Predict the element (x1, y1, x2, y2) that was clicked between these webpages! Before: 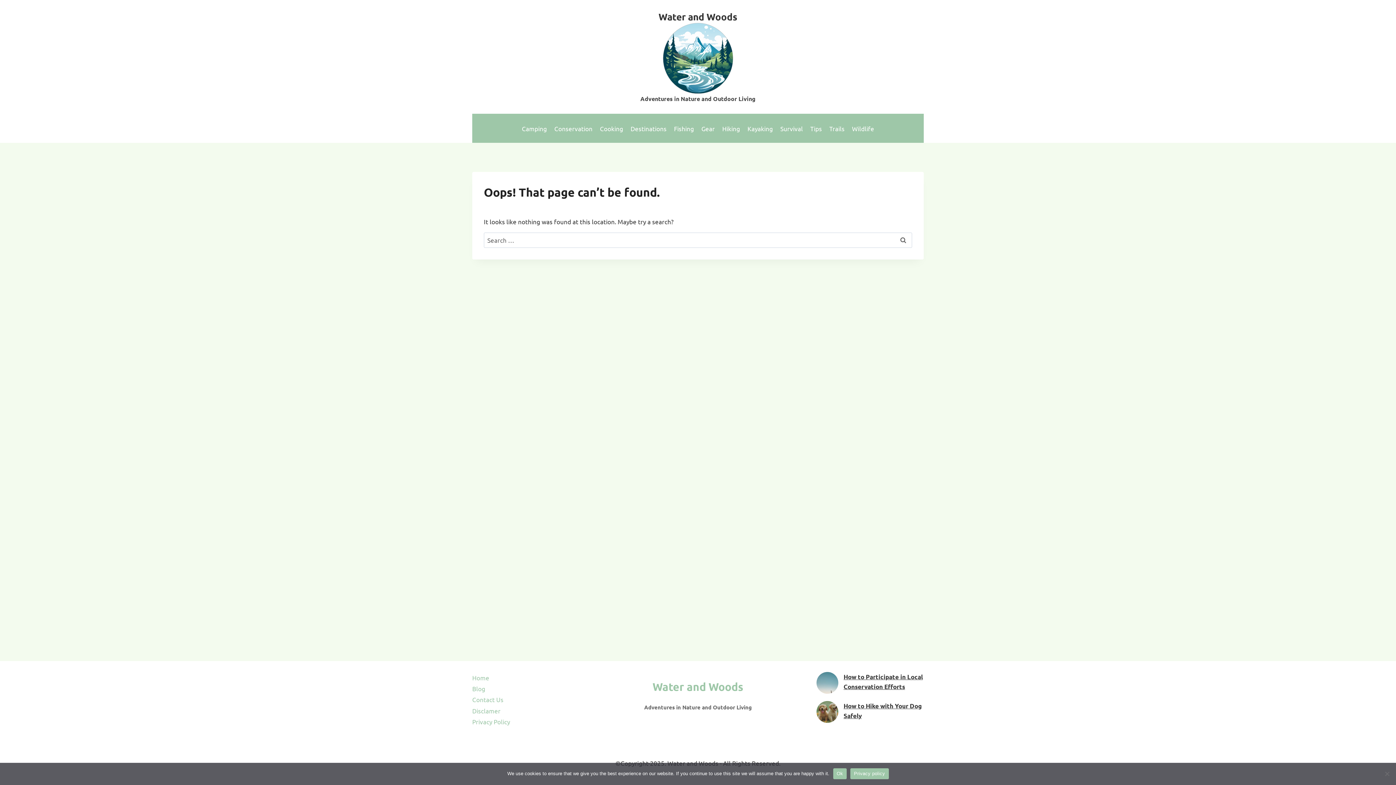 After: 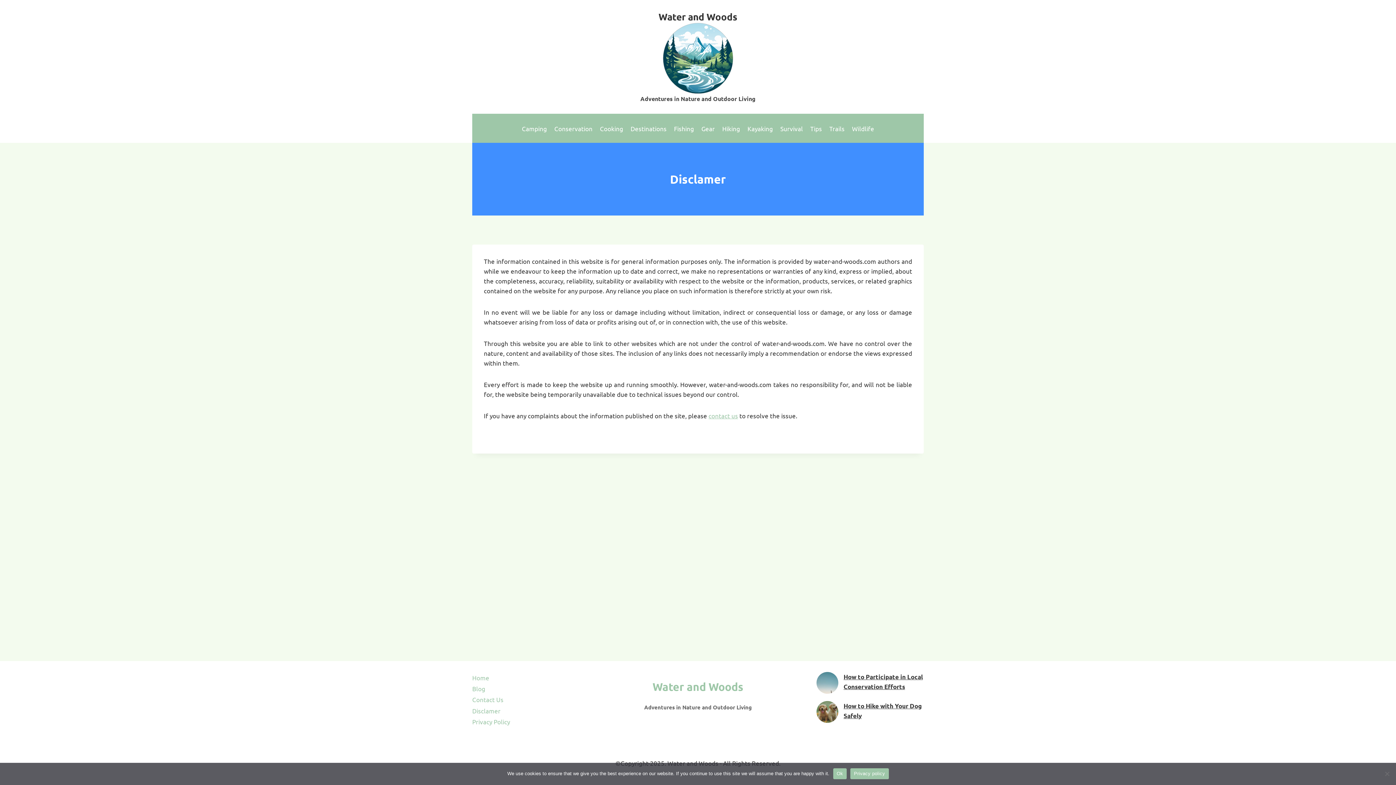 Action: bbox: (472, 705, 579, 716) label: Disclamer